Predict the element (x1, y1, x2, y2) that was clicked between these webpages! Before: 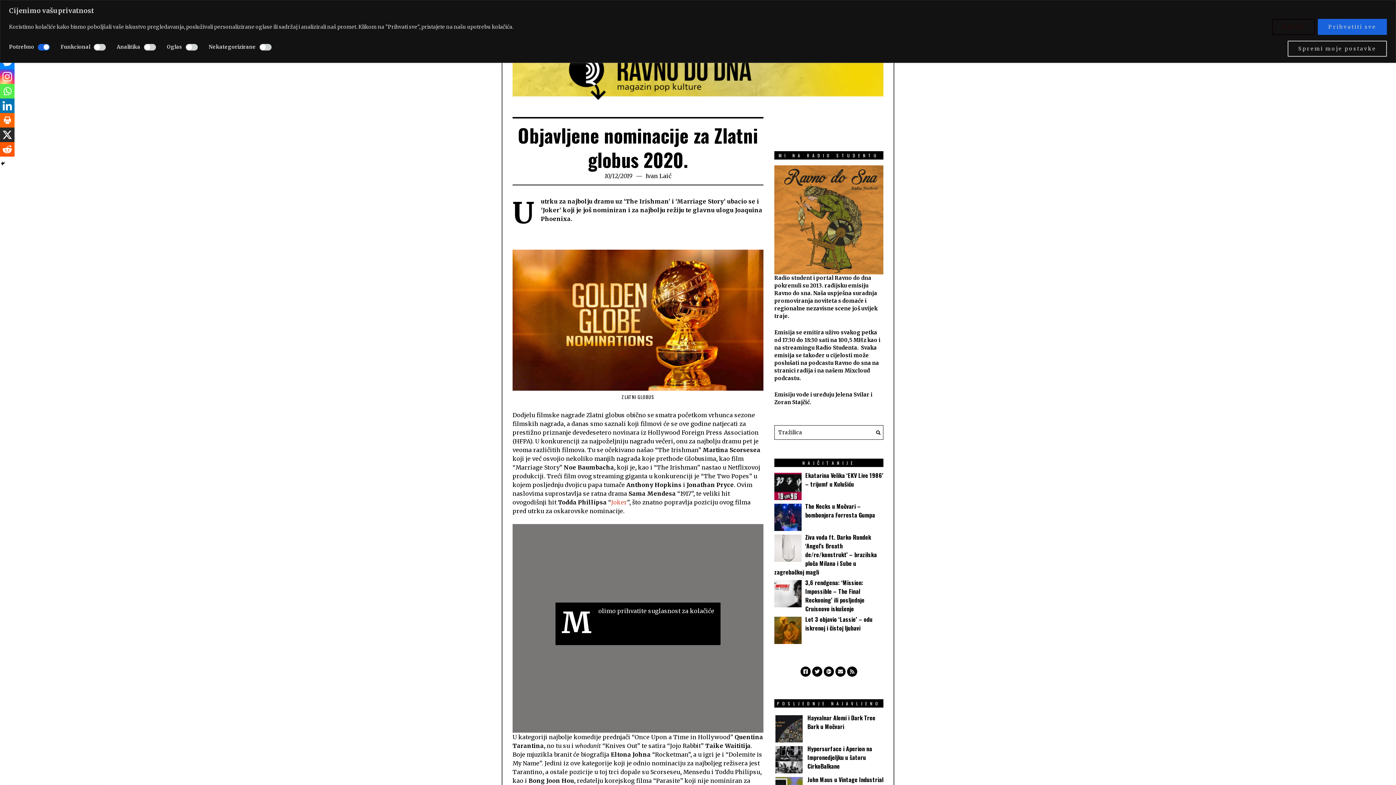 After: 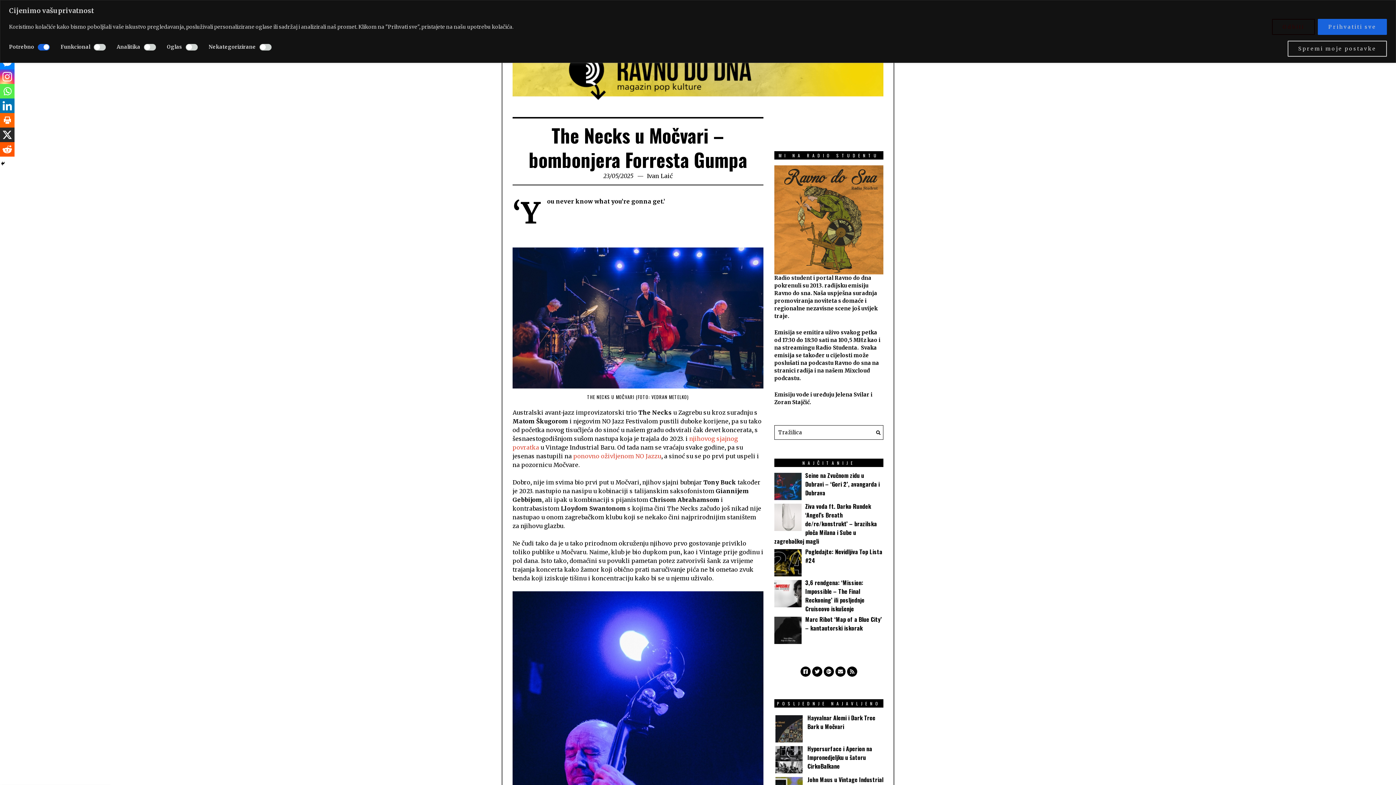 Action: bbox: (805, 502, 875, 519) label: The Necks u Močvari – bombonjera Forresta Gumpa